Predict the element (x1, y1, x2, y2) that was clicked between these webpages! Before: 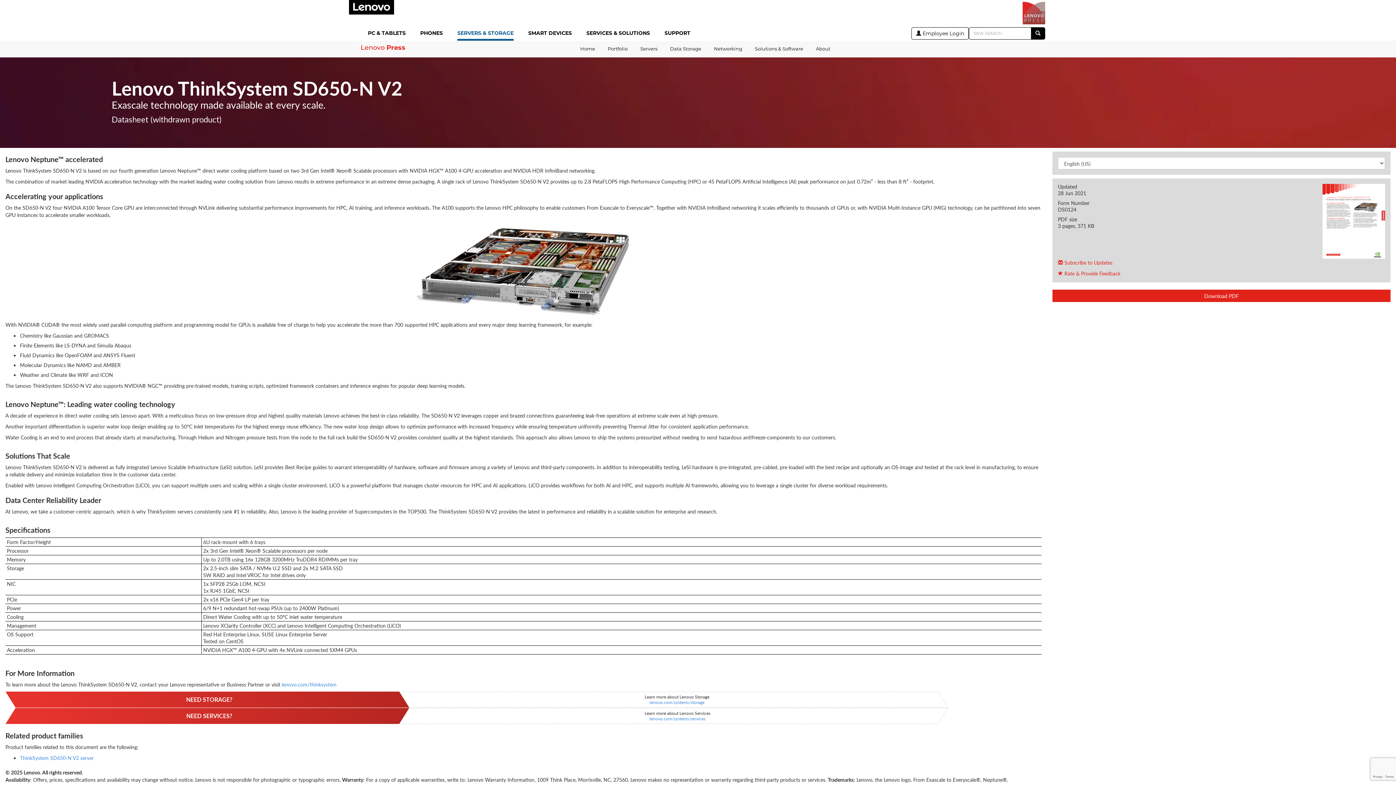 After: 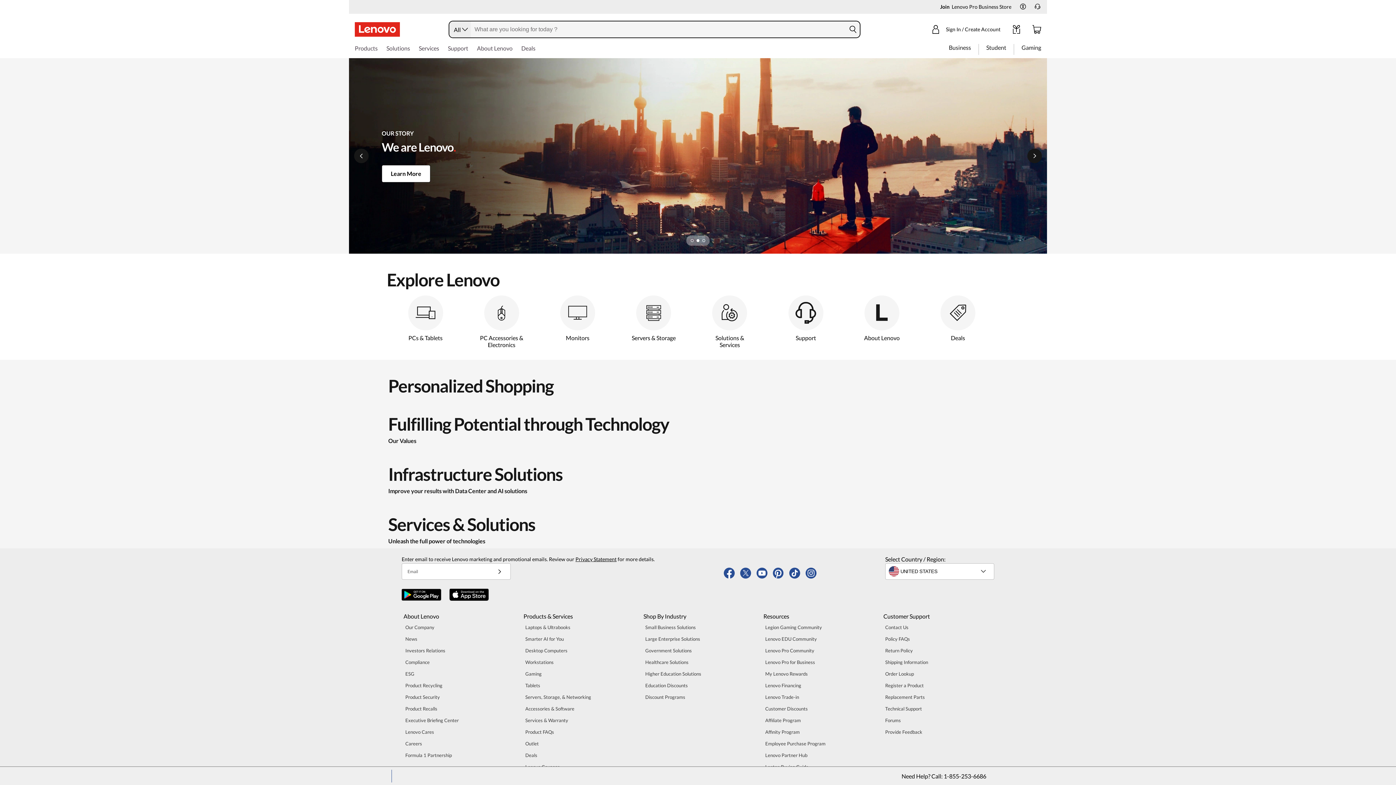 Action: bbox: (349, 0, 394, 14)